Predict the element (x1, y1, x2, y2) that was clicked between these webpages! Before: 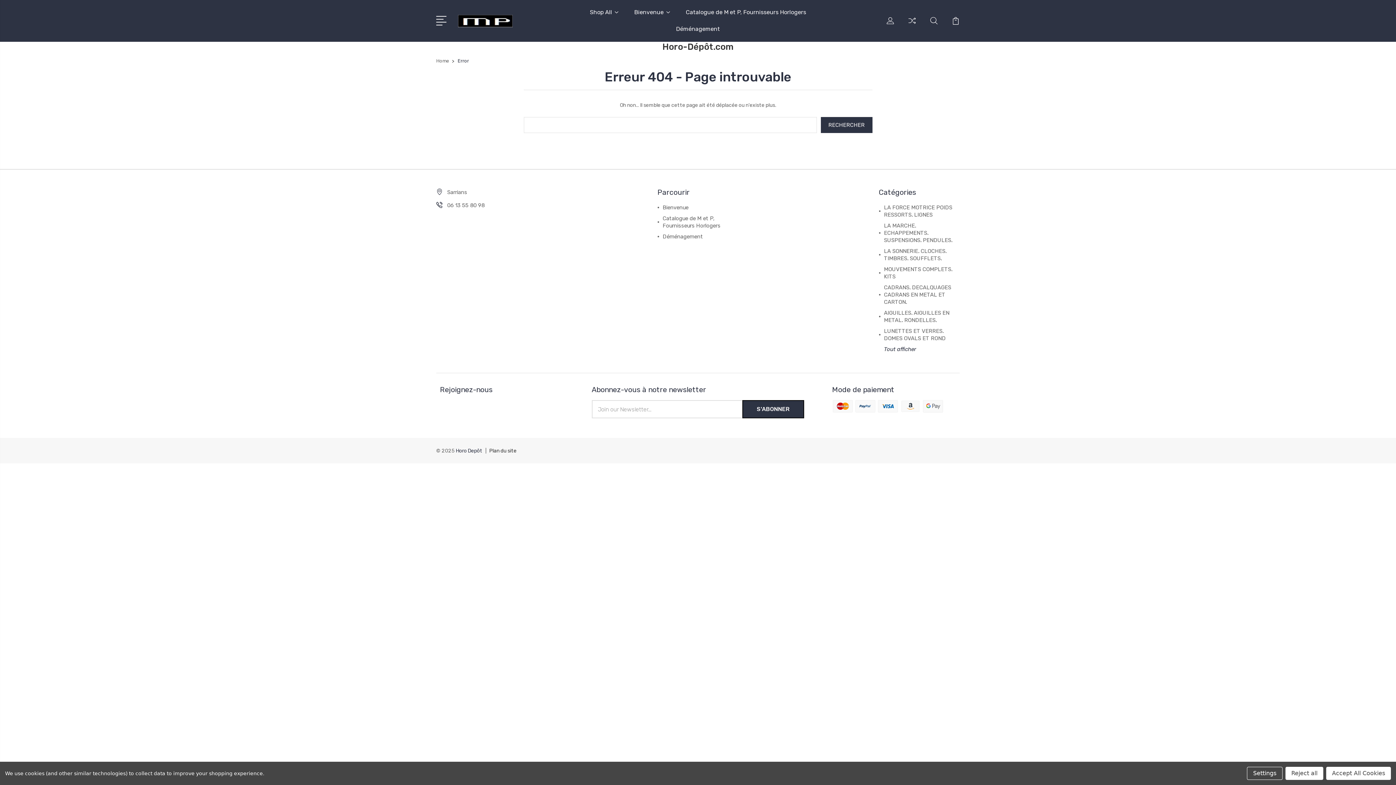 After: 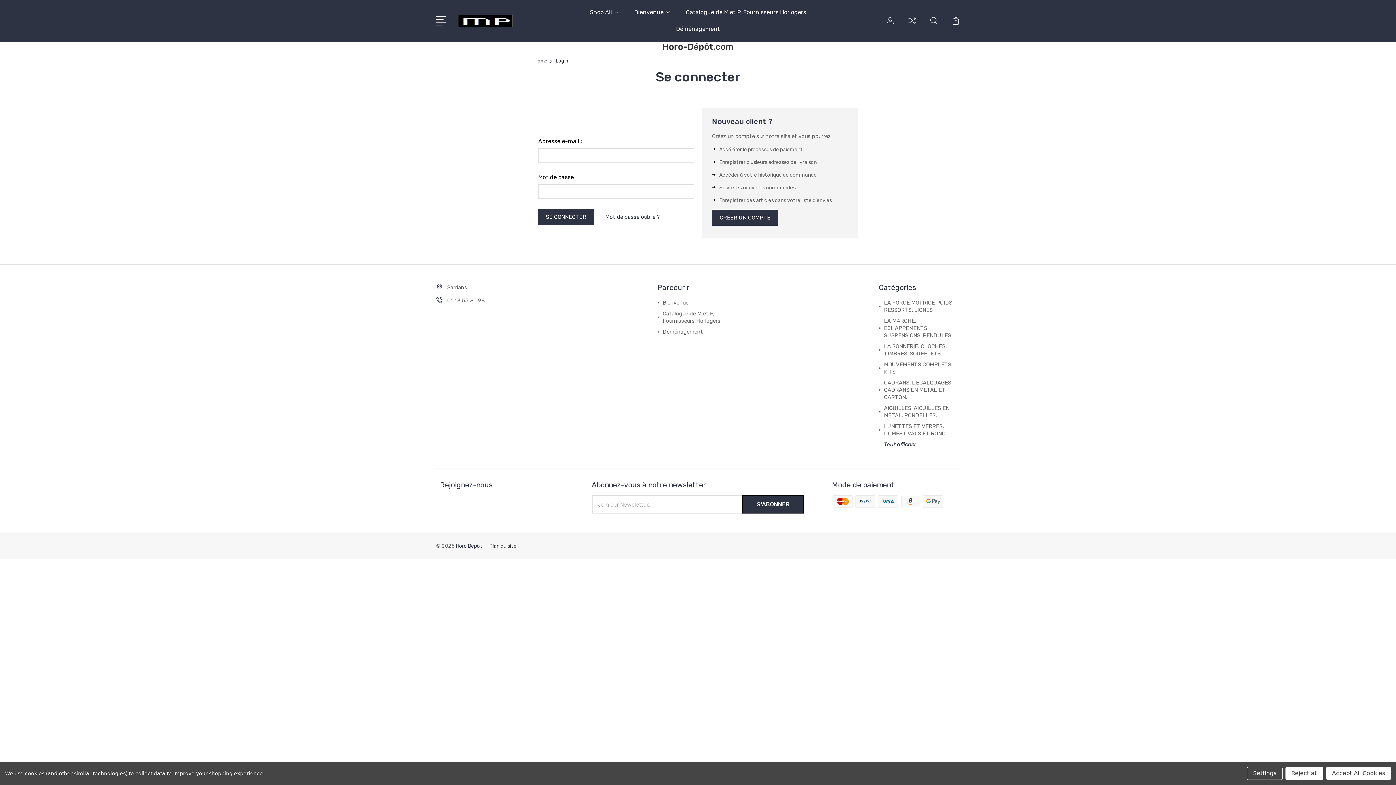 Action: bbox: (886, 16, 894, 33)